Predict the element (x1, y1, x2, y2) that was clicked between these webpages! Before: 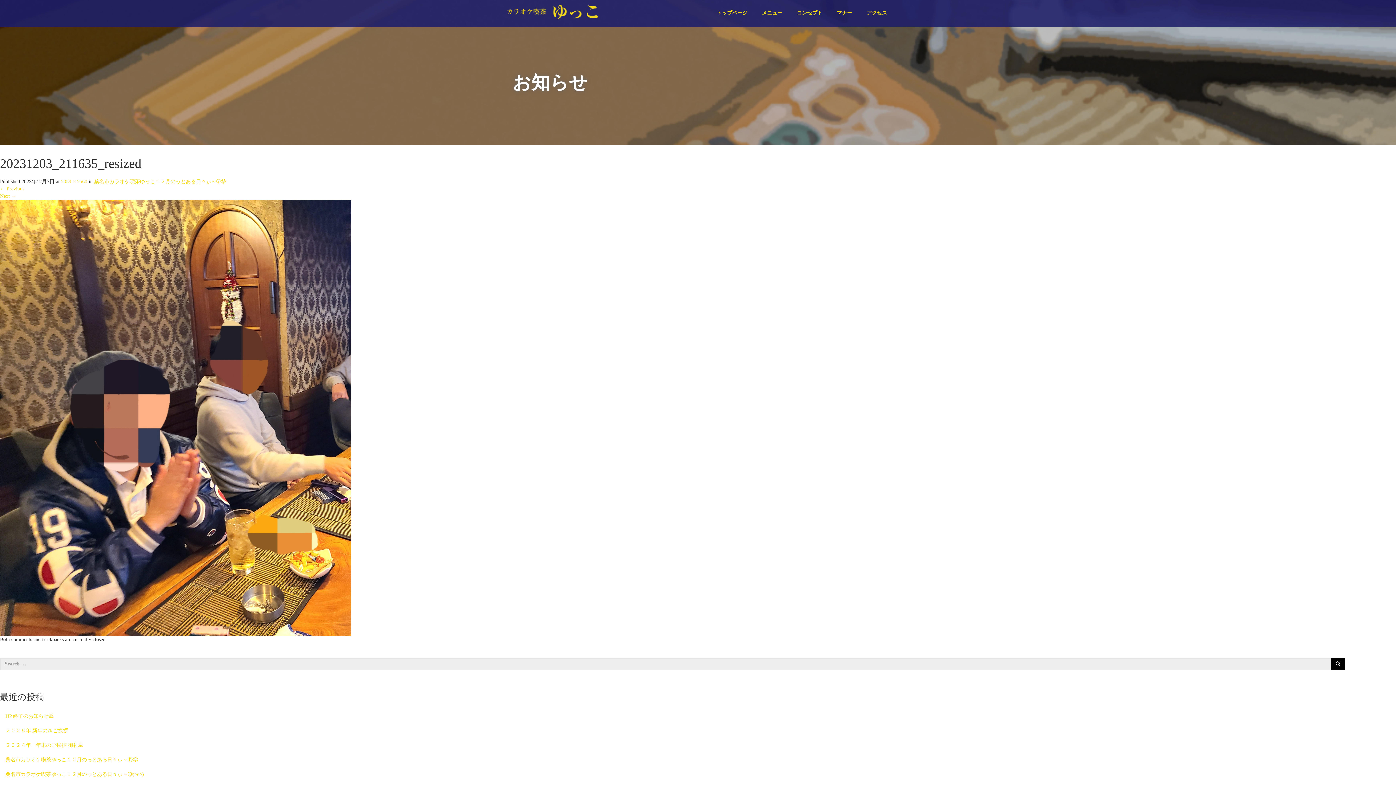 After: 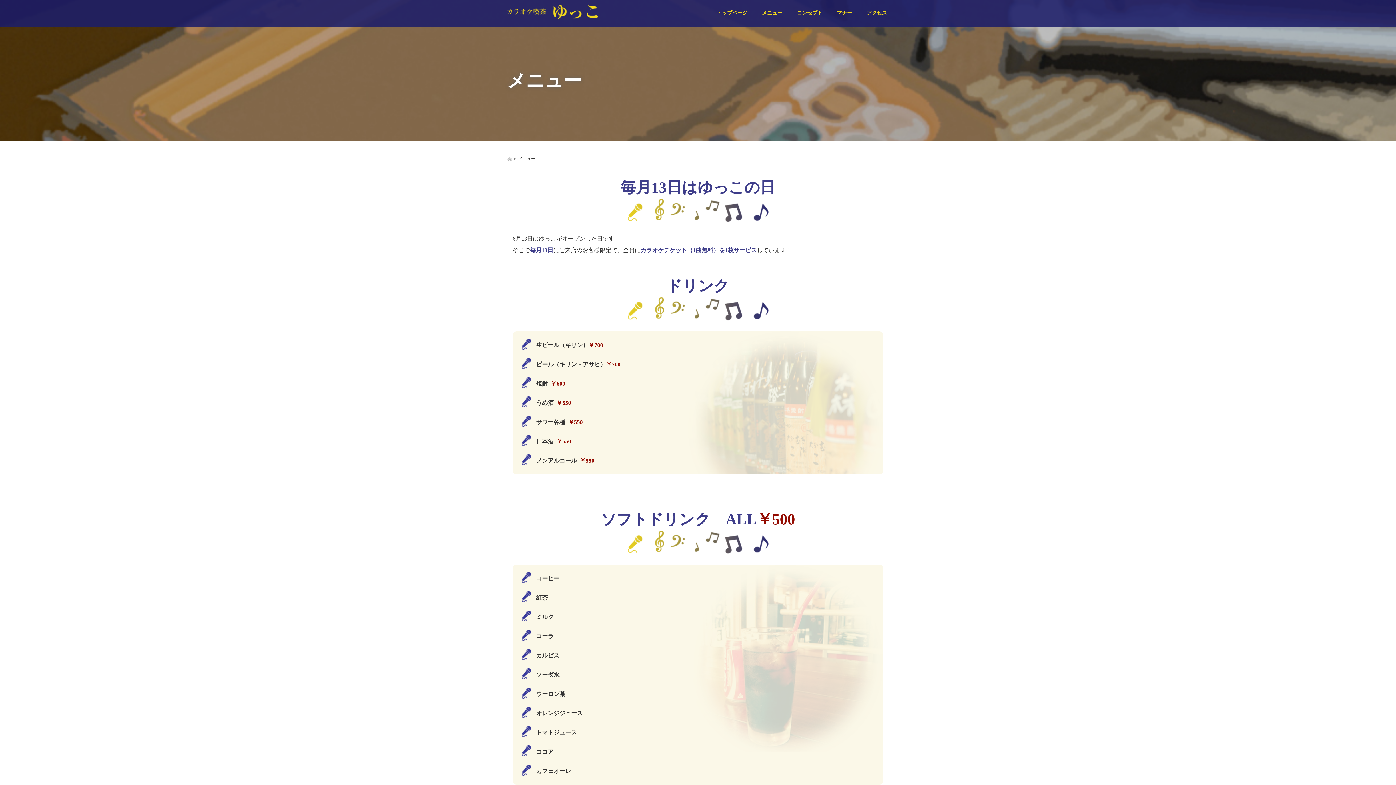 Action: label: メニュー bbox: (754, 4, 789, 27)